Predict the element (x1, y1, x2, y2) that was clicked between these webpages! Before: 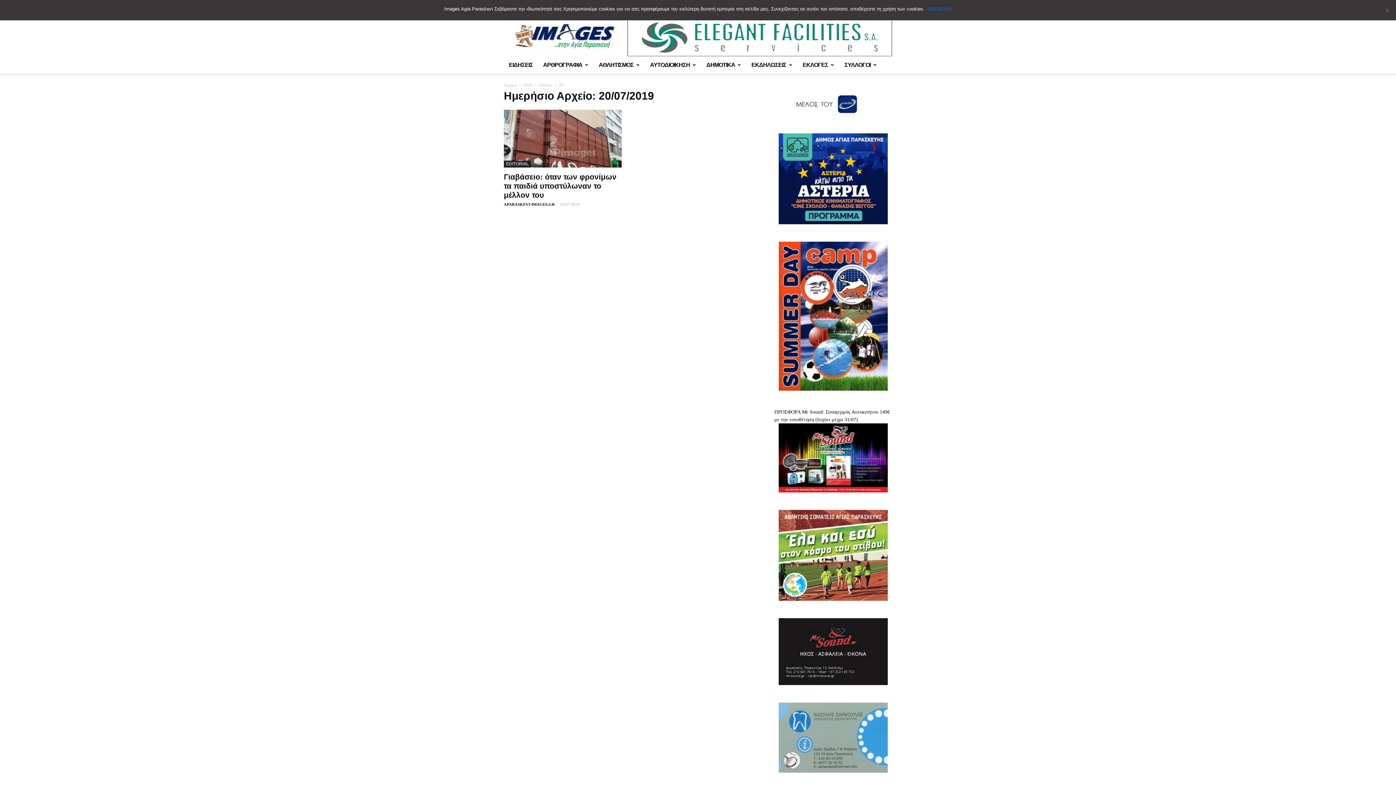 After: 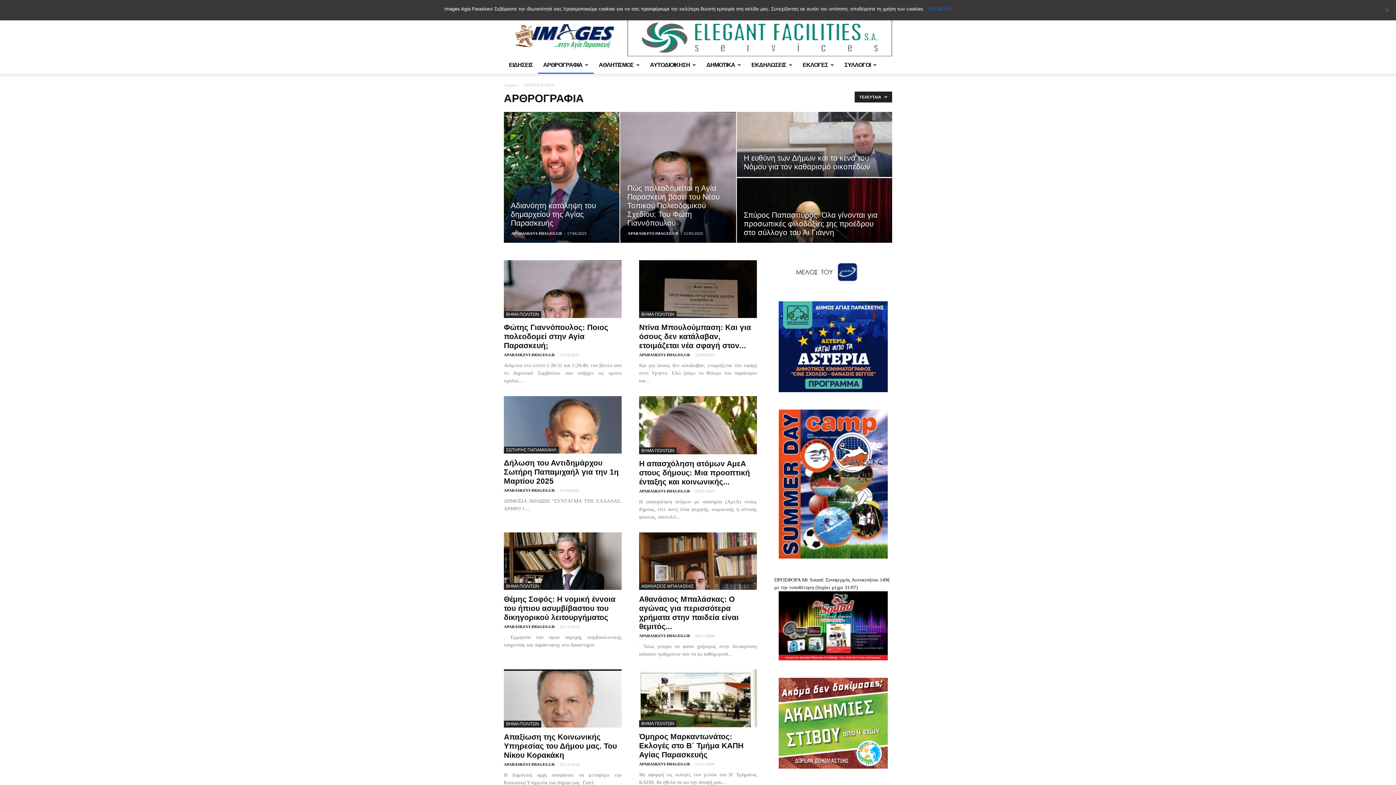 Action: bbox: (538, 56, 593, 73) label: ΑΡΘΡΟΓΡΑΦΙΑ